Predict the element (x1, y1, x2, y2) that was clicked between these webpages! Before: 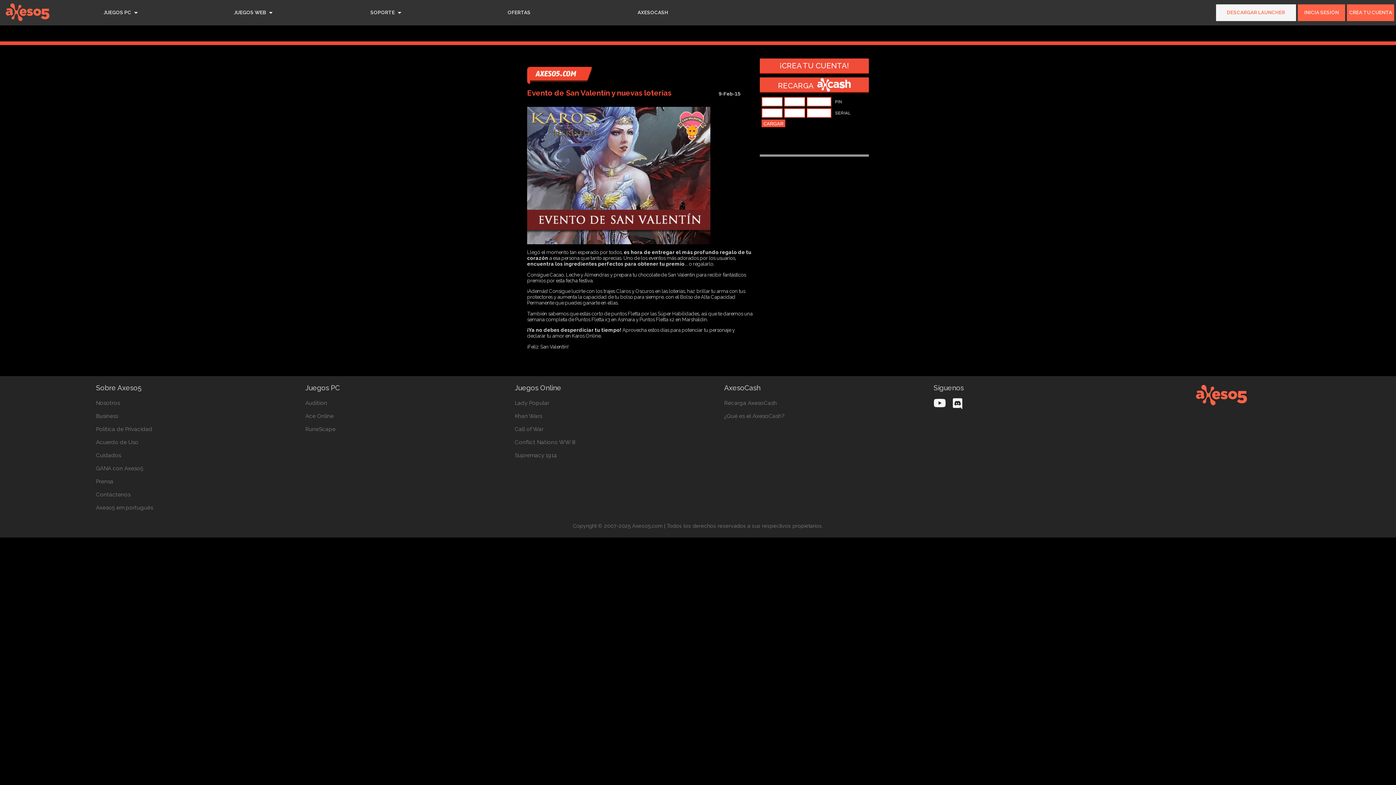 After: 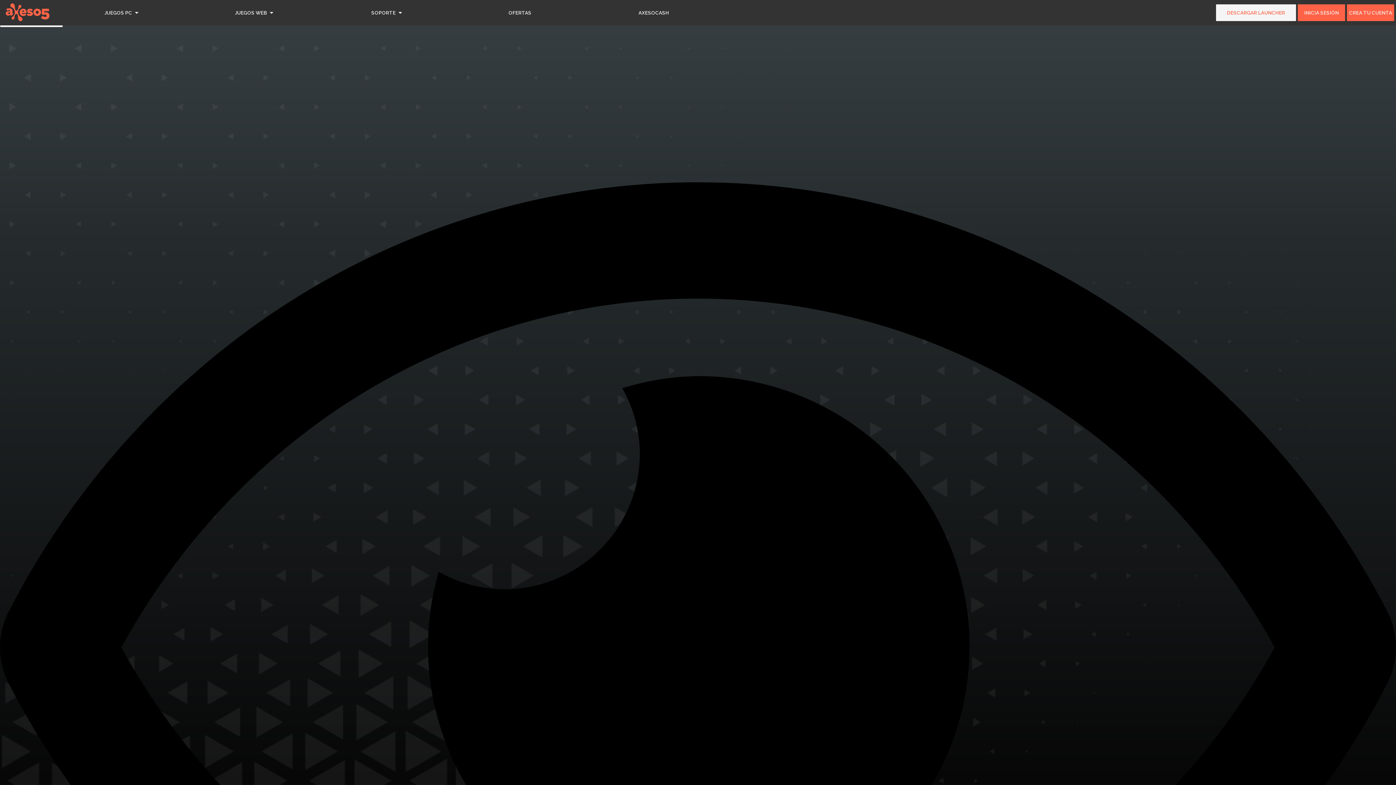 Action: bbox: (760, 58, 869, 73) label: ¡CREA TU CUENTA!